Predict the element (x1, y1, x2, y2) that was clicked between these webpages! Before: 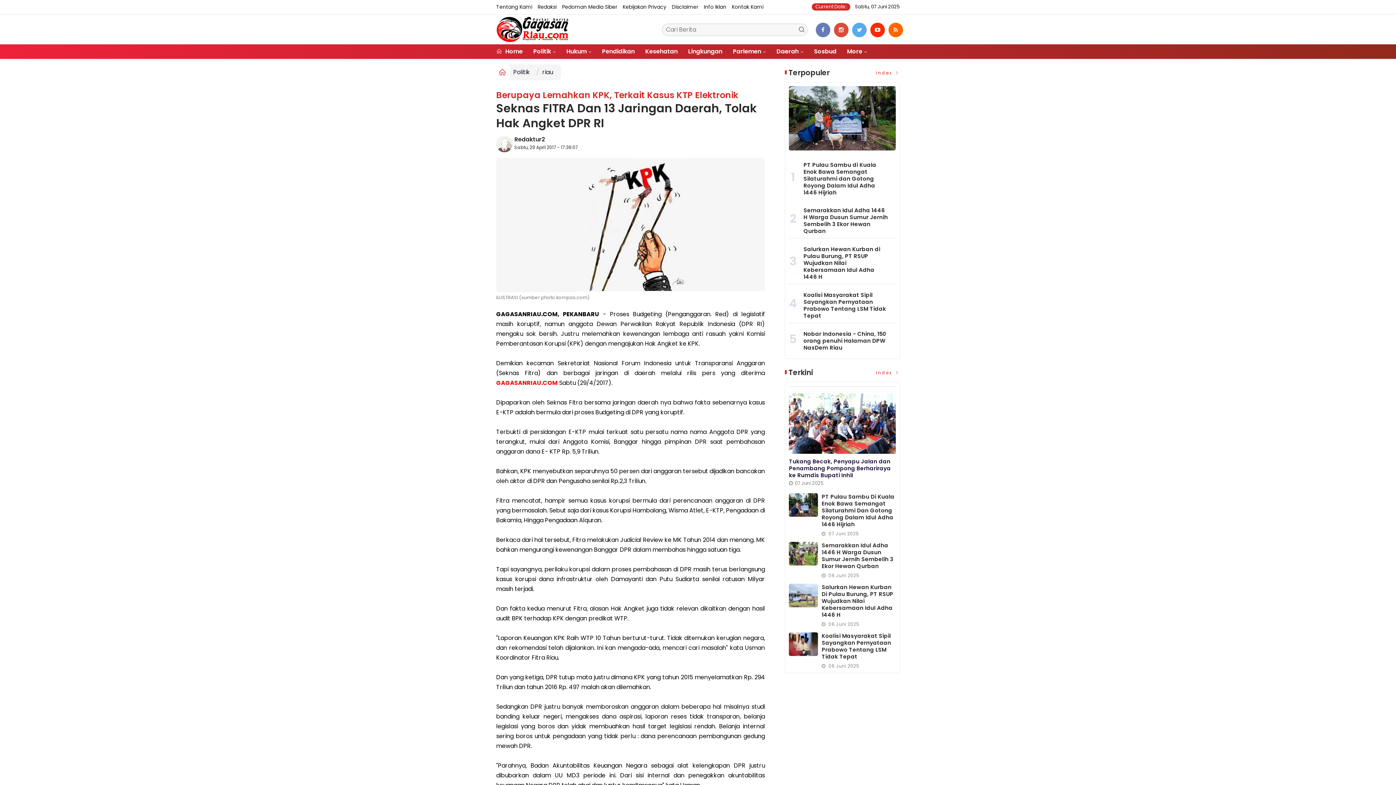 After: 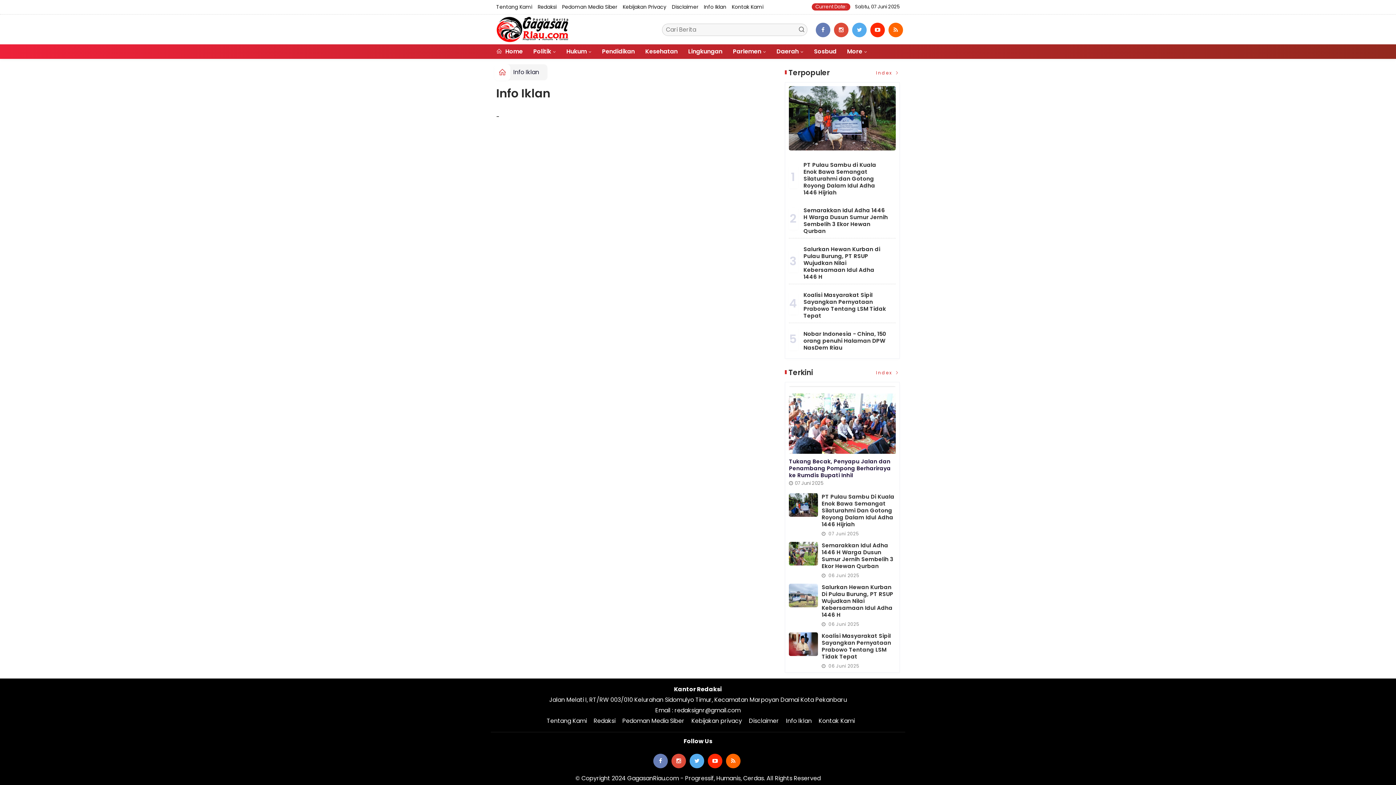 Action: label: Info Iklan bbox: (704, 0, 726, 13)